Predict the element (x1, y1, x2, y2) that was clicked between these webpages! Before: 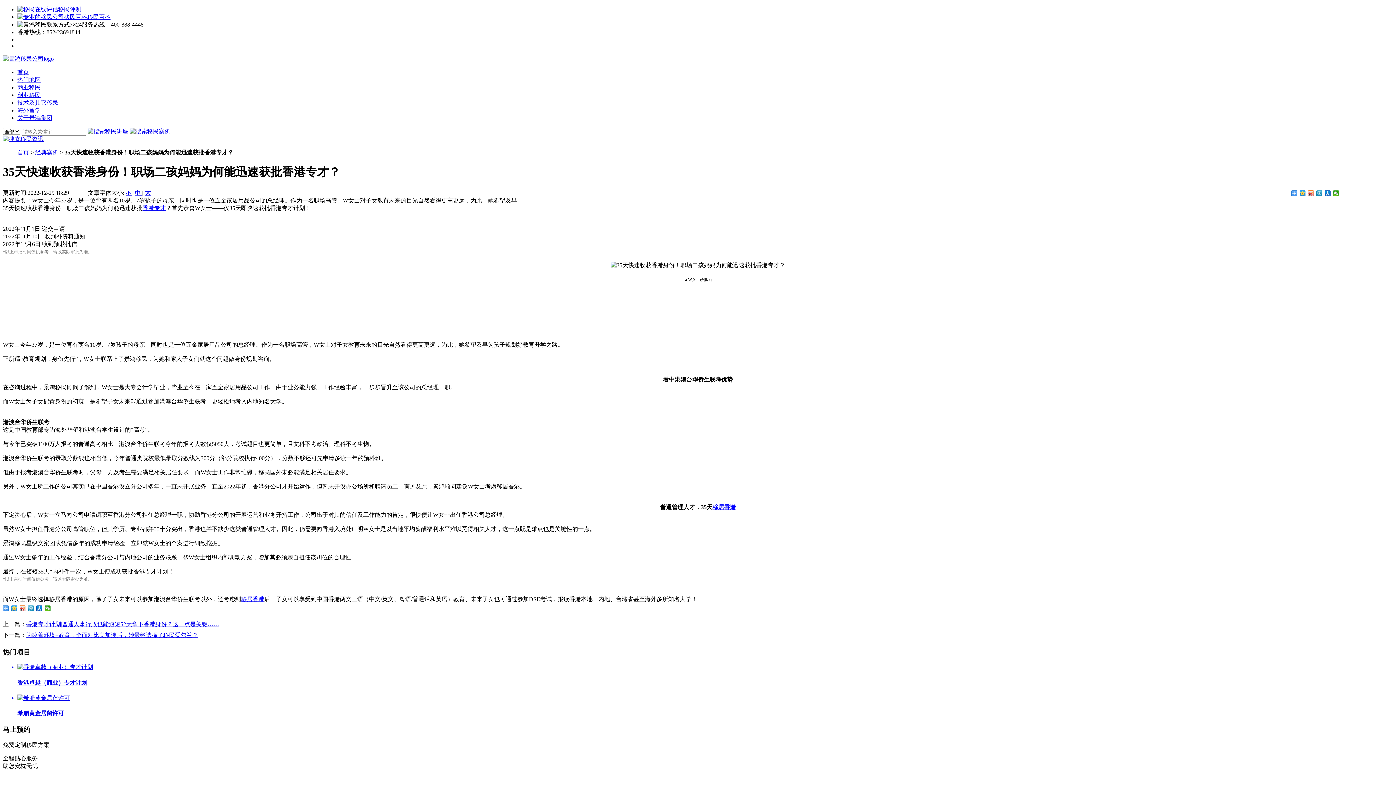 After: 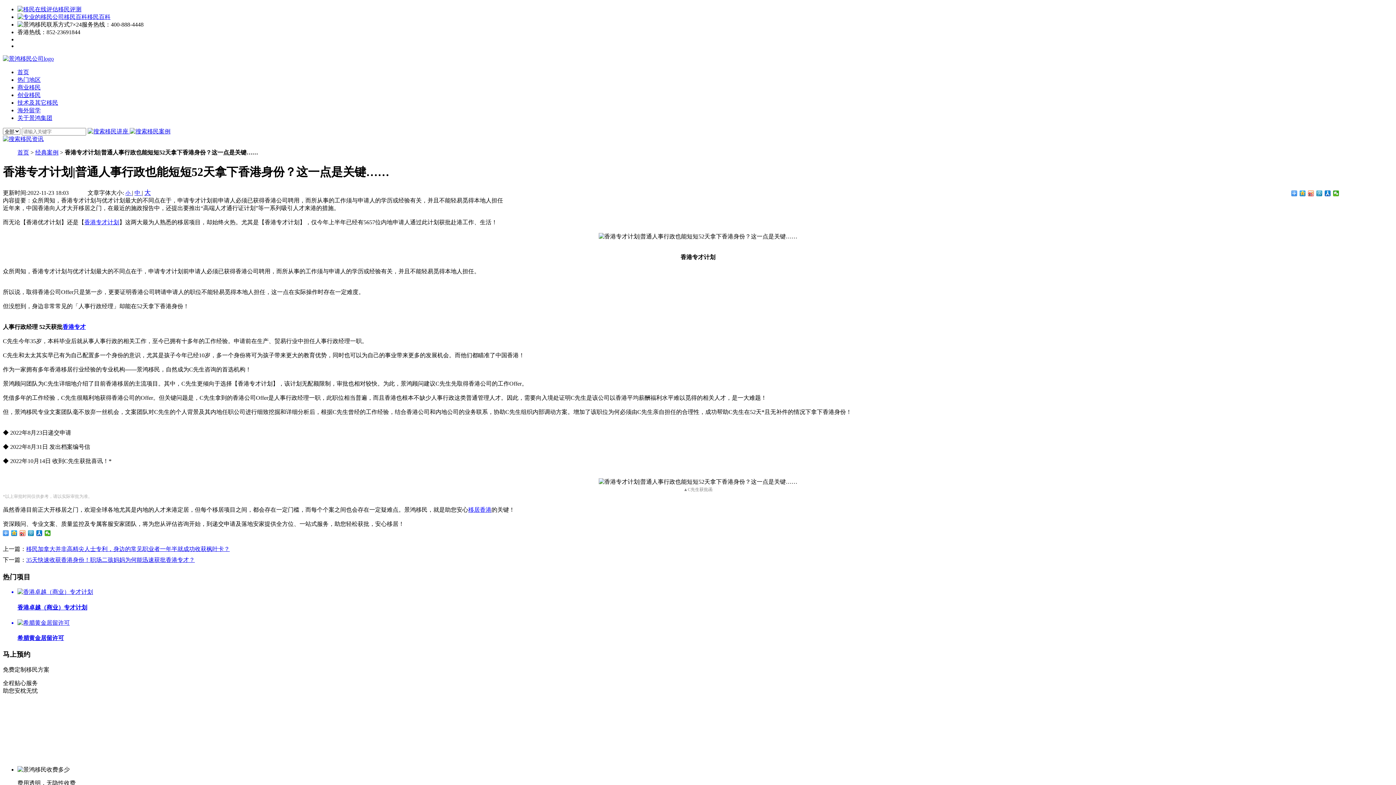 Action: bbox: (26, 621, 219, 627) label: 香港专才计划|普通人事行政也能短短52天拿下香港身份？这一点是关键……